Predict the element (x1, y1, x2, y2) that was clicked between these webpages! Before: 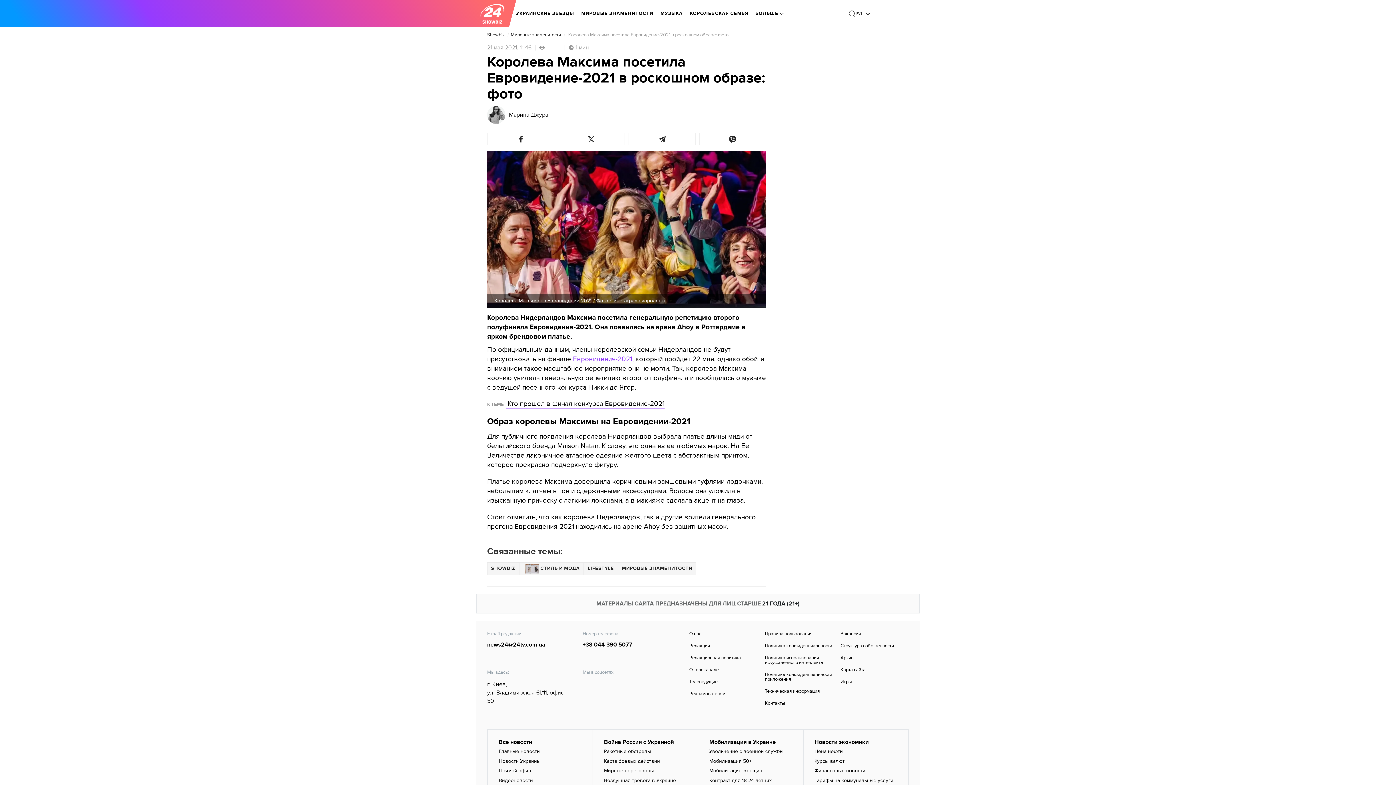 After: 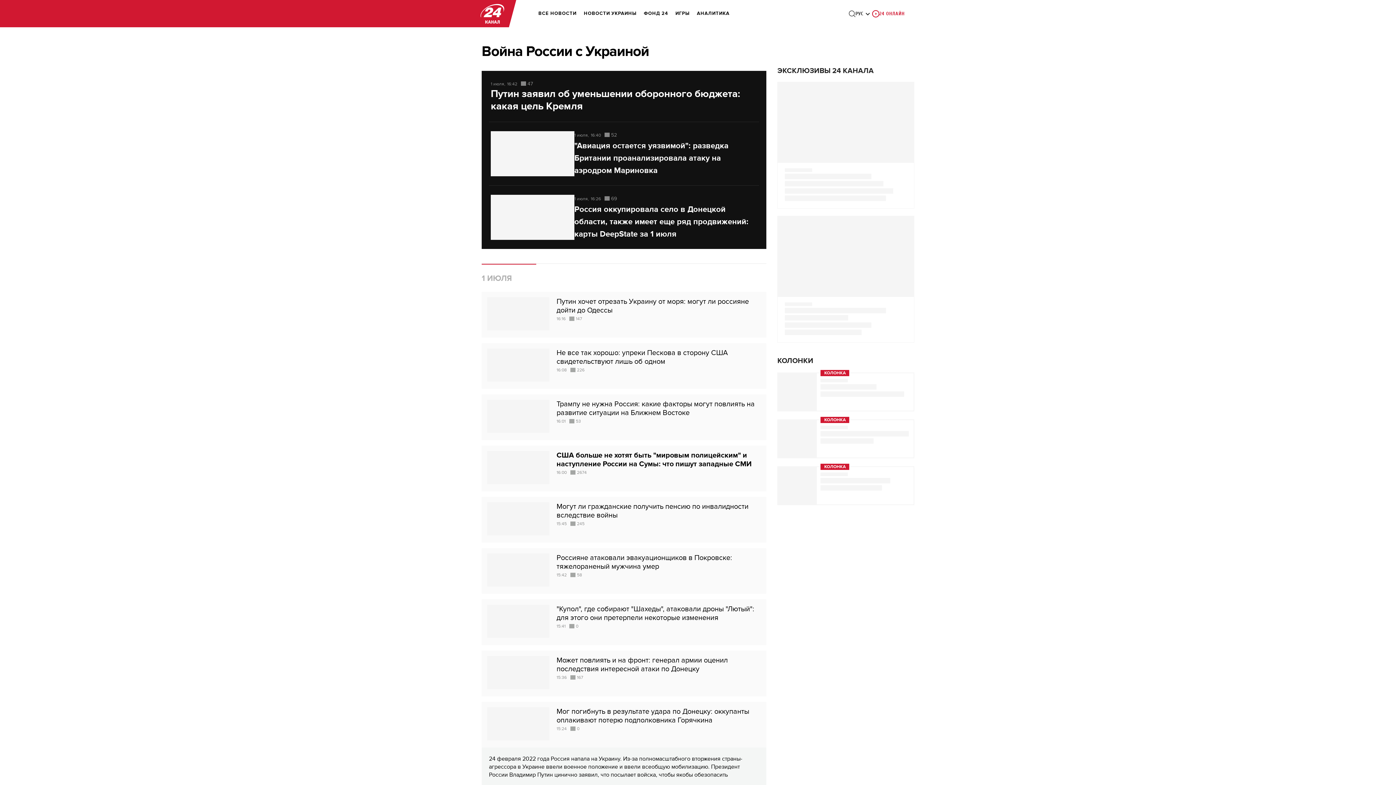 Action: bbox: (604, 738, 674, 746) label: Война России с Украиной